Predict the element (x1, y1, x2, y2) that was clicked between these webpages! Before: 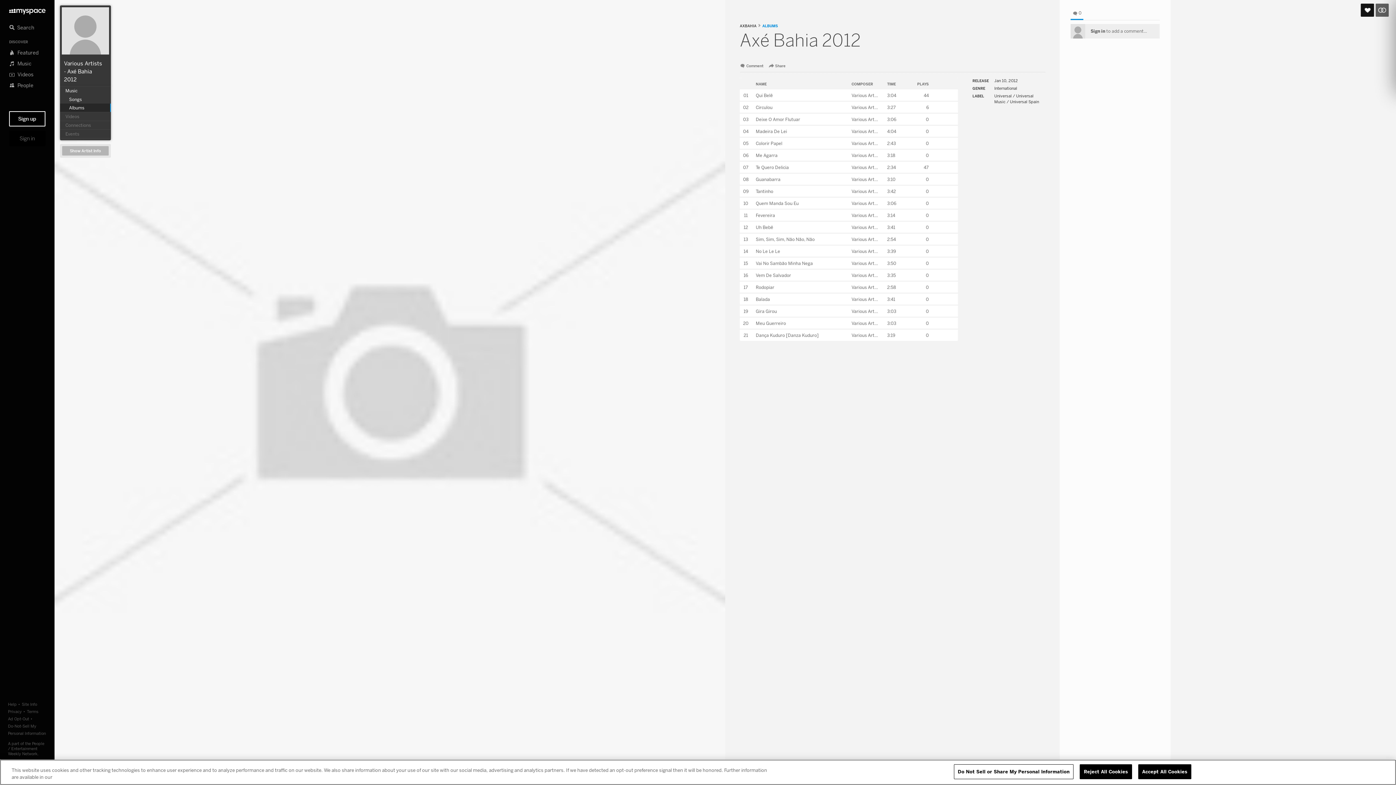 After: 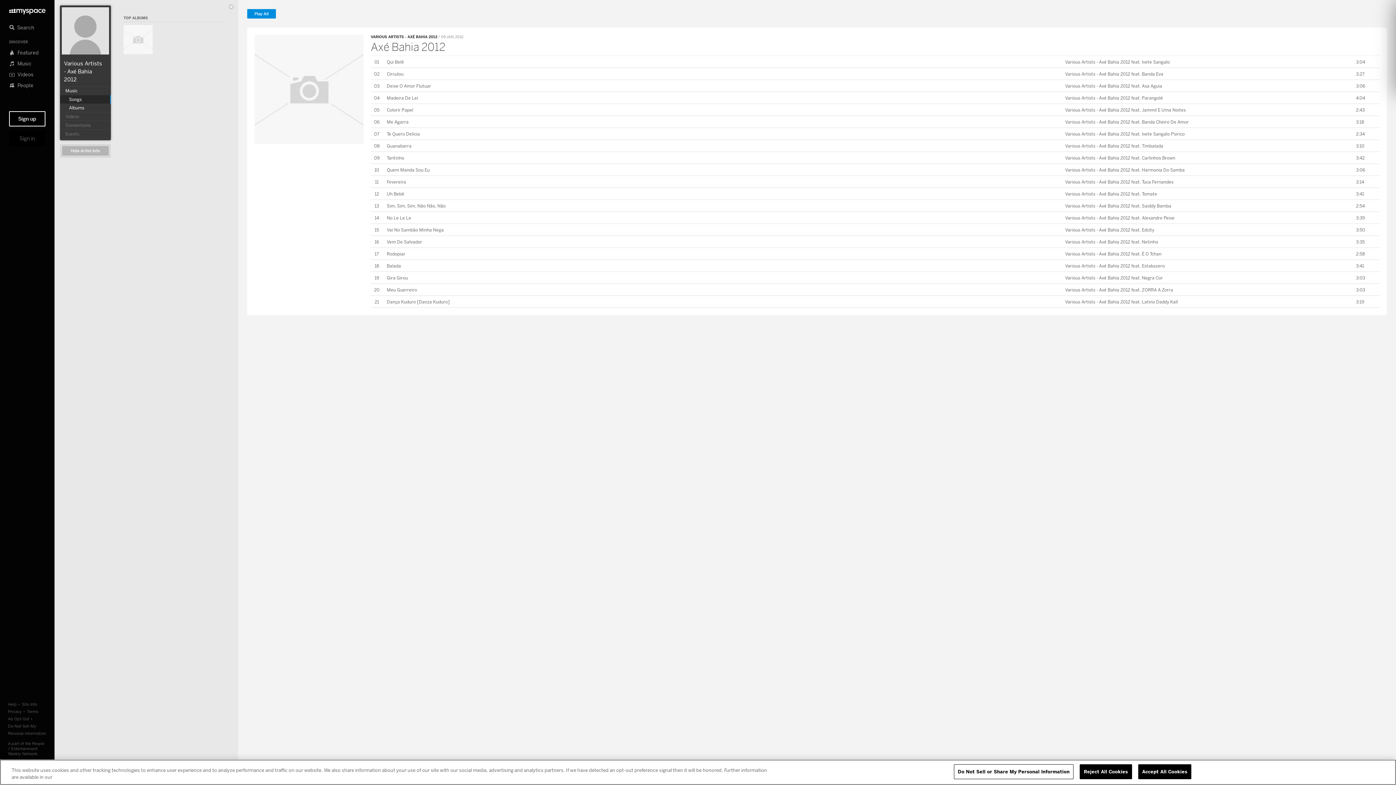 Action: label: ALBUMS bbox: (762, 23, 778, 28)